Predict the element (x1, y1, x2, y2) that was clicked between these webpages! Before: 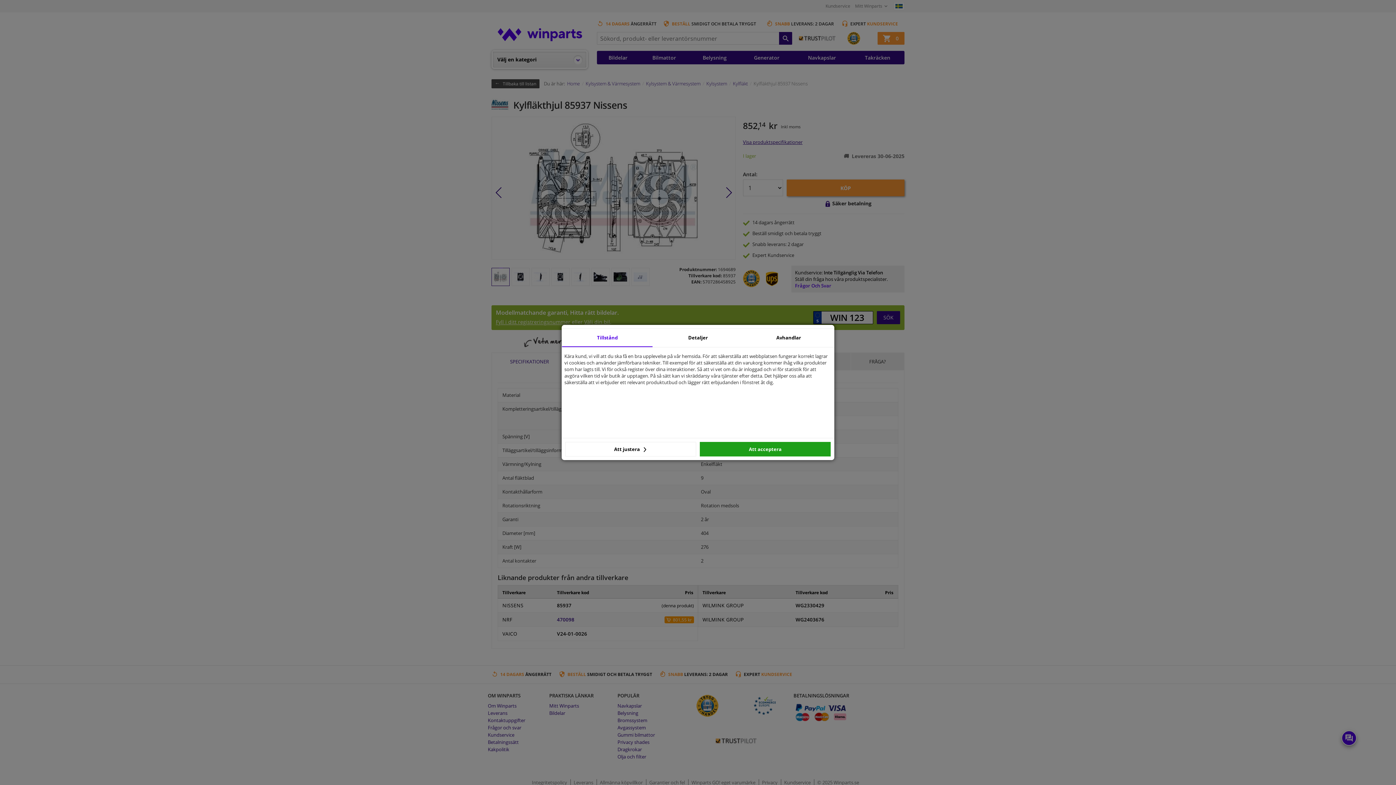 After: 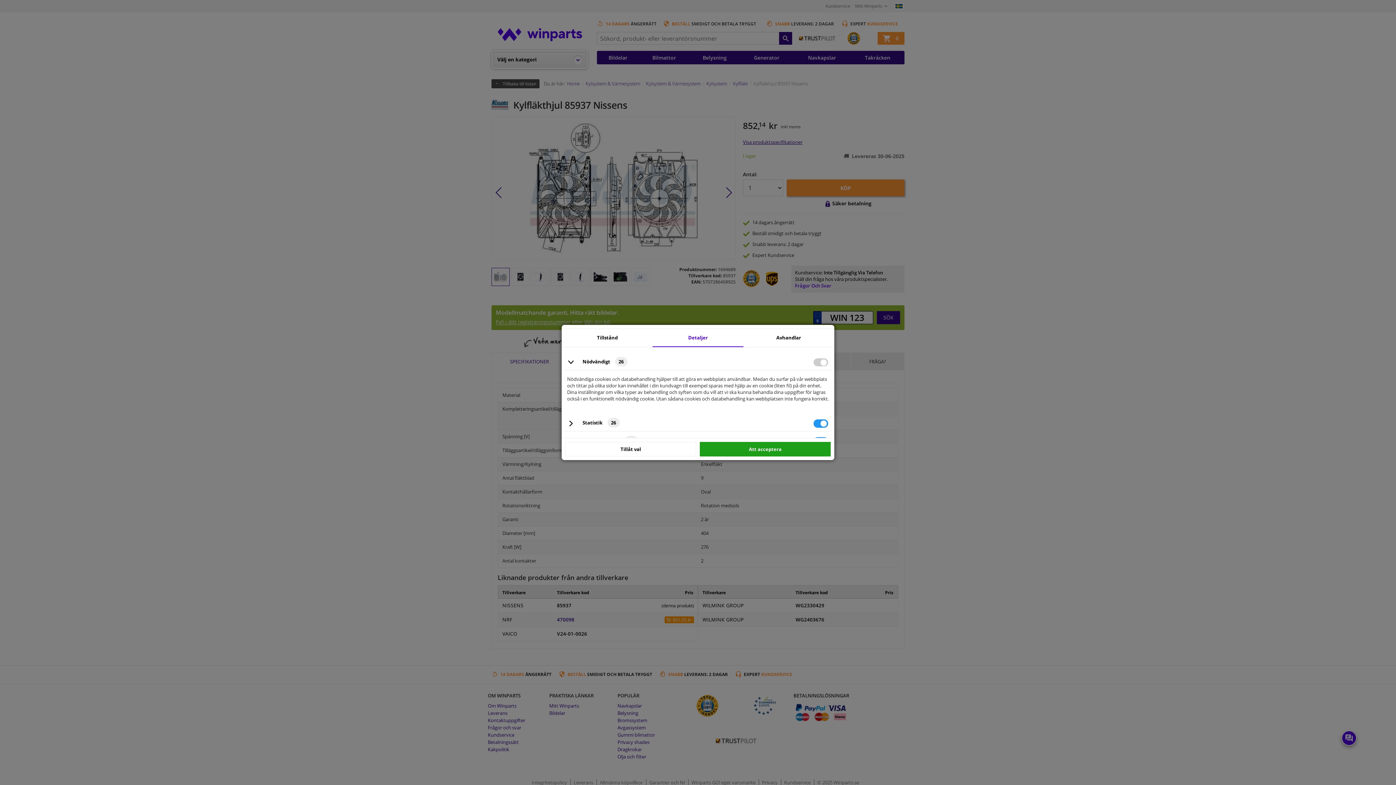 Action: bbox: (565, 442, 696, 456) label: Att justera 